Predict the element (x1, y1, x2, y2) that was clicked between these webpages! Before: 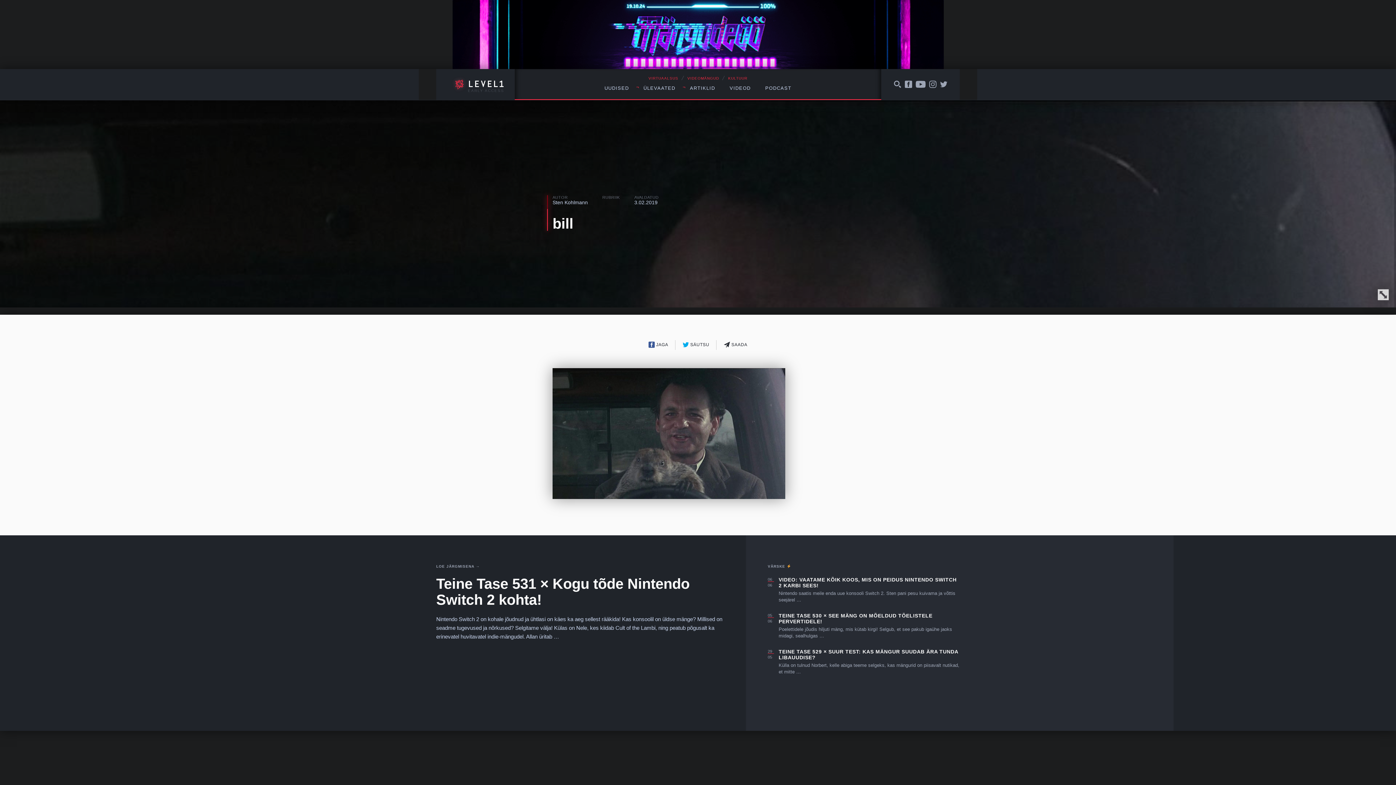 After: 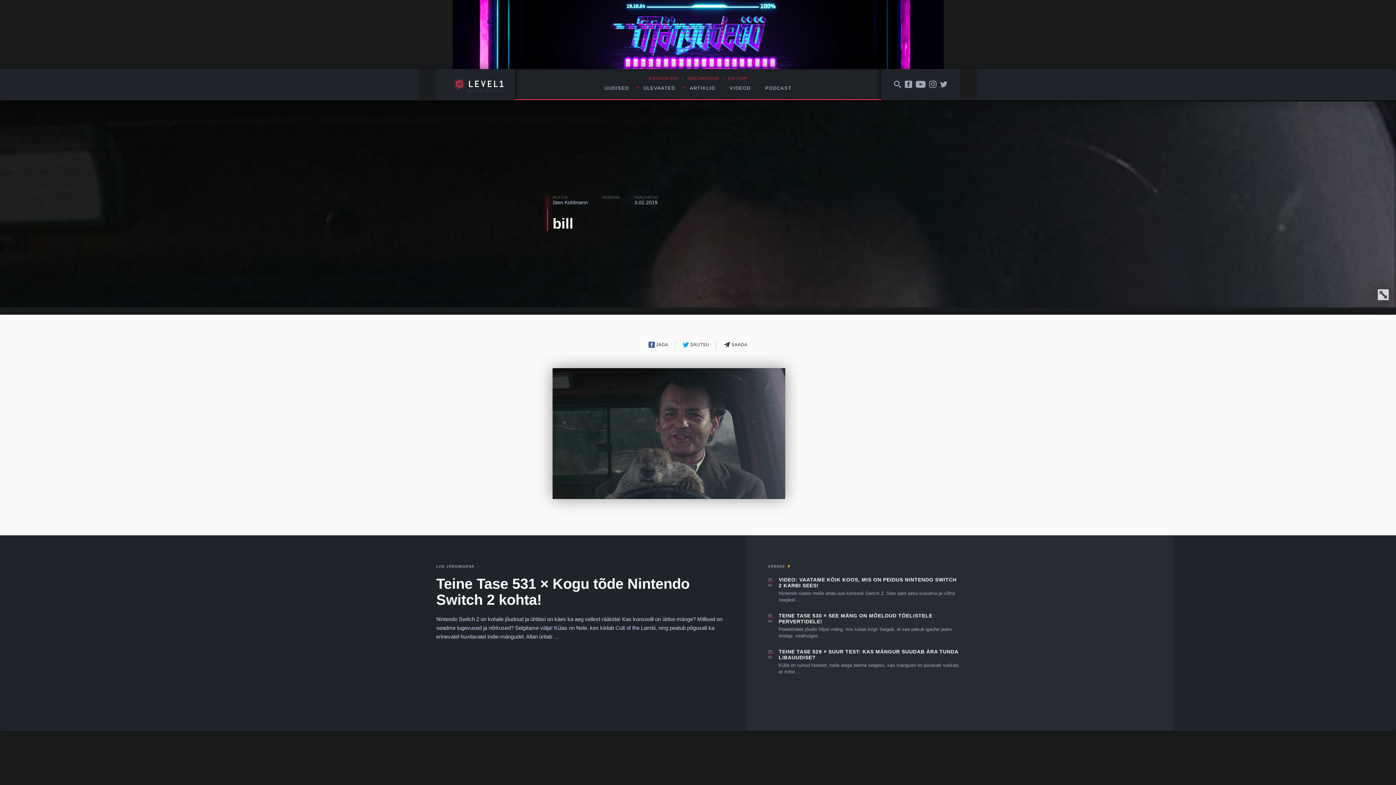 Action: bbox: (552, 215, 573, 231) label: bill